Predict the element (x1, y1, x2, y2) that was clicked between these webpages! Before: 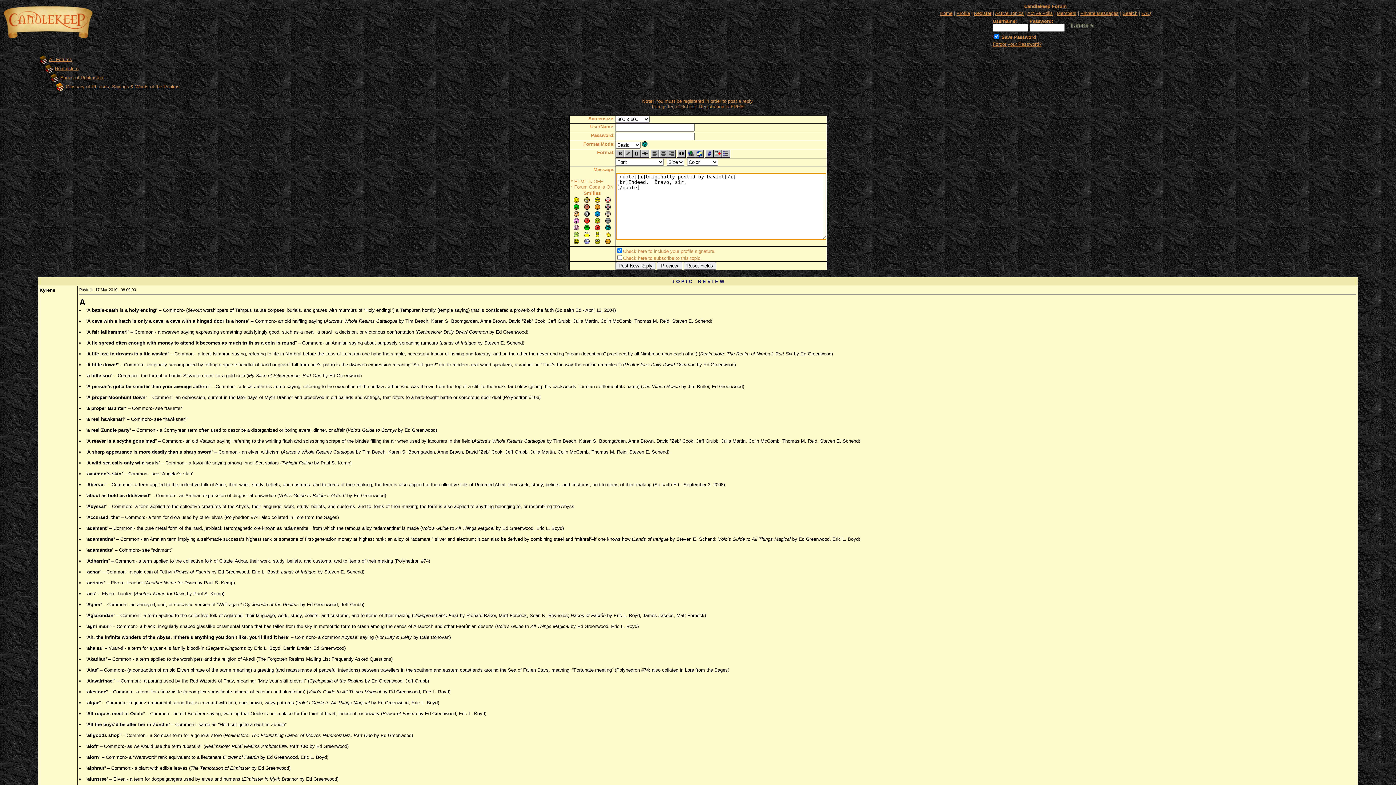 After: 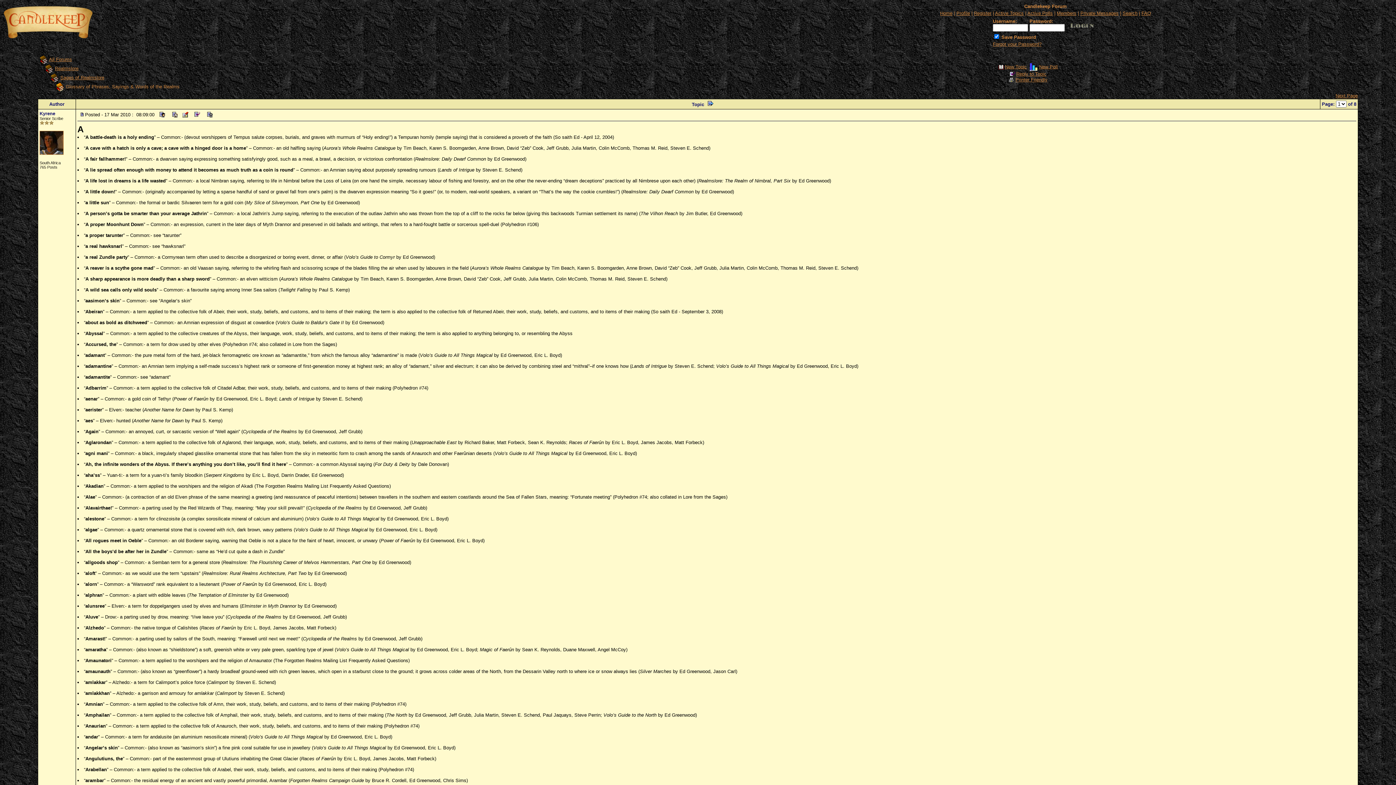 Action: label: Glossary of Phrases, Sayings & Words of the Realms bbox: (65, 83, 179, 89)